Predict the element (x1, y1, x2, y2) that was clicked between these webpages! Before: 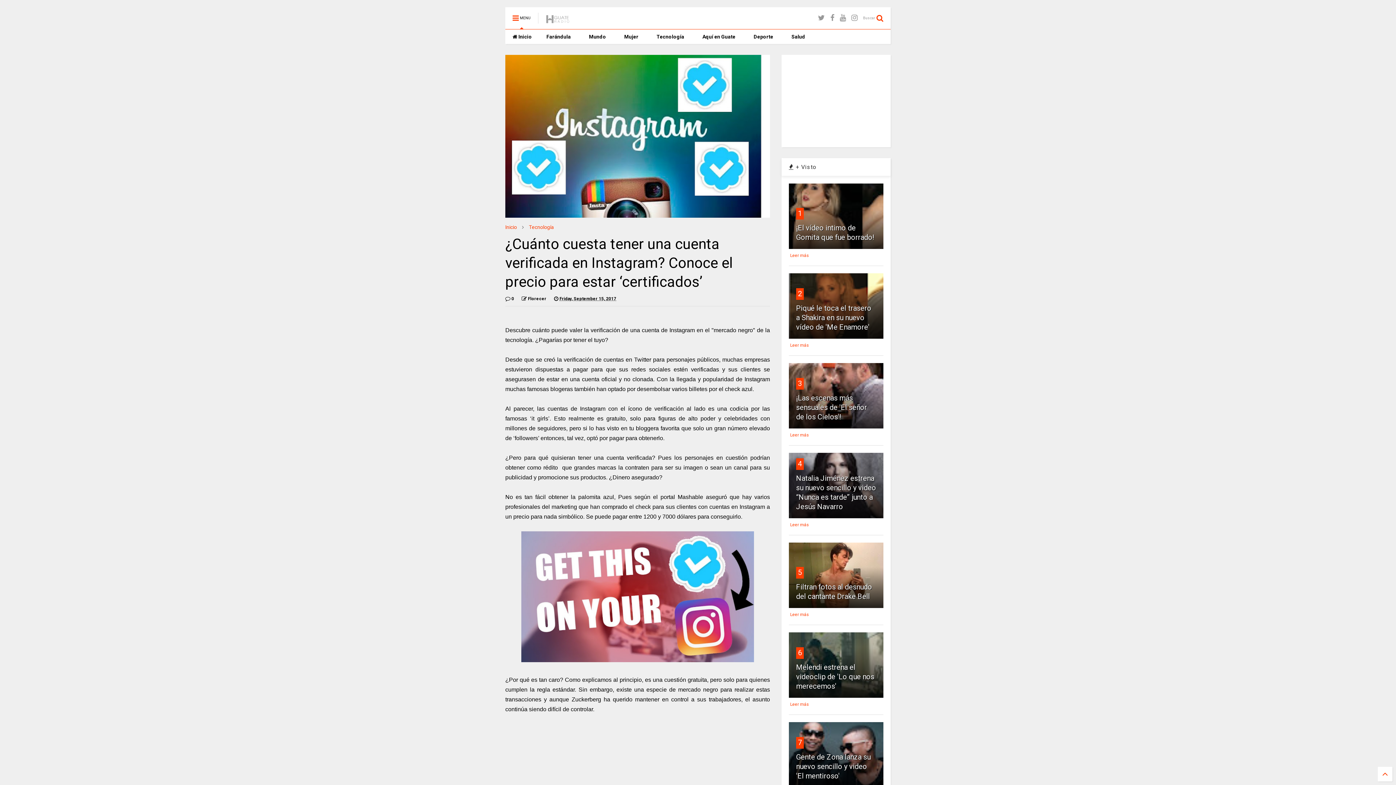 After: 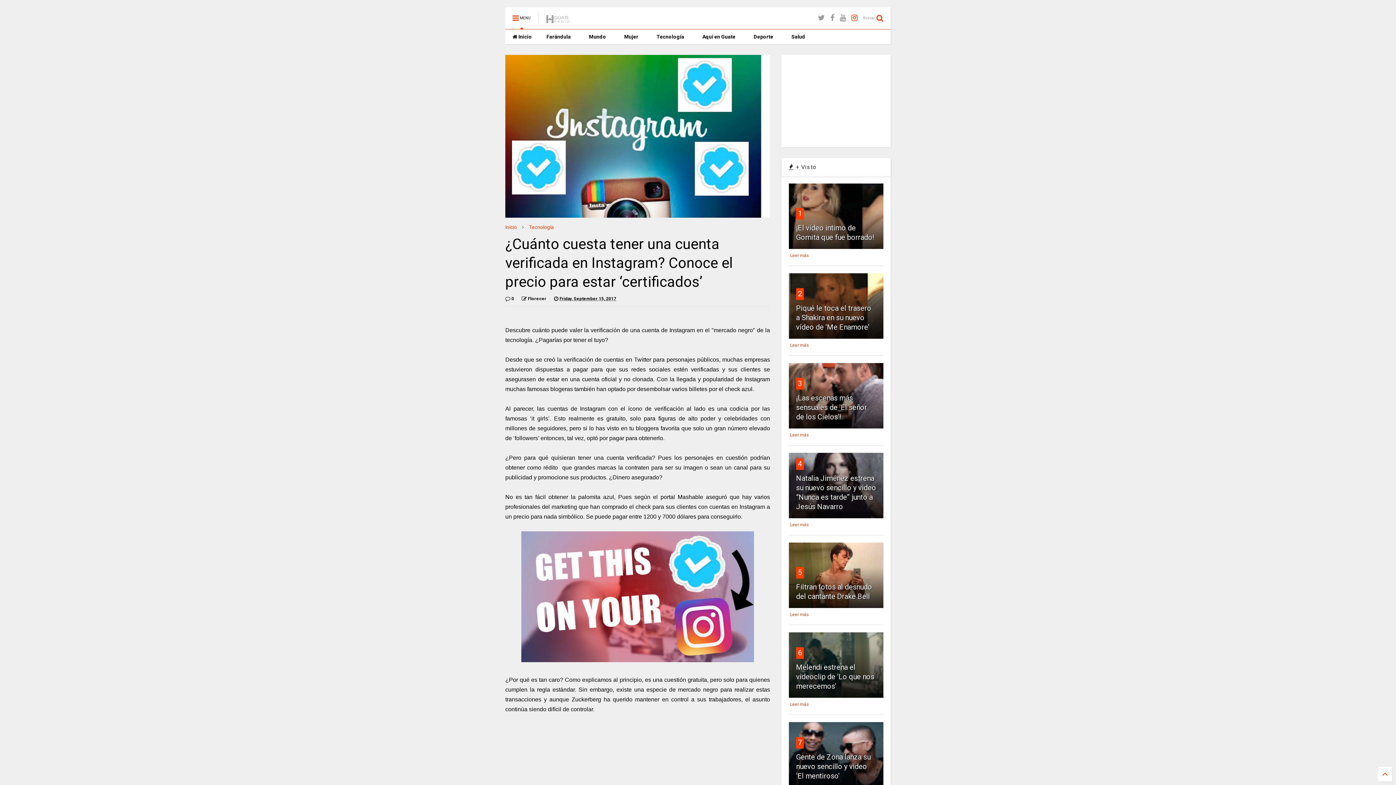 Action: bbox: (851, 8, 857, 28)